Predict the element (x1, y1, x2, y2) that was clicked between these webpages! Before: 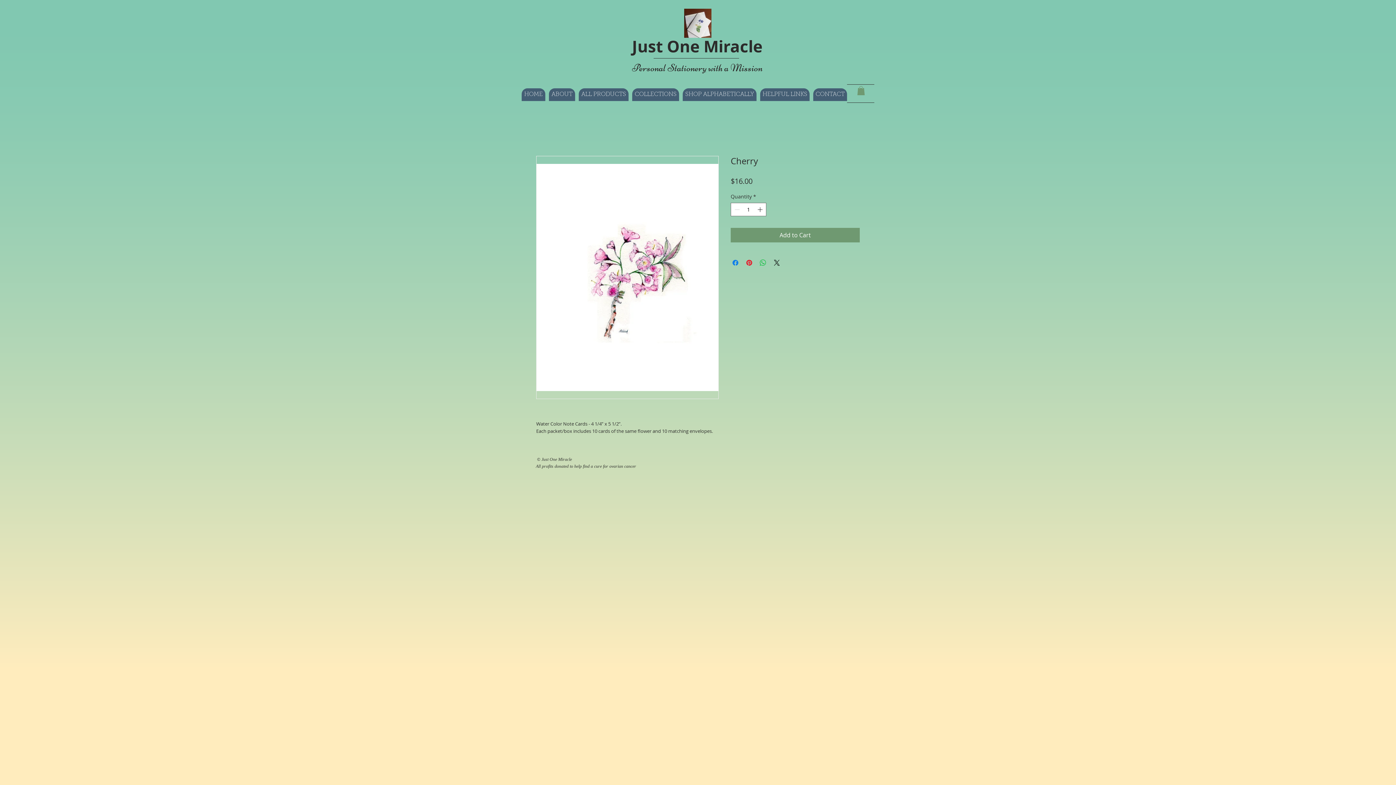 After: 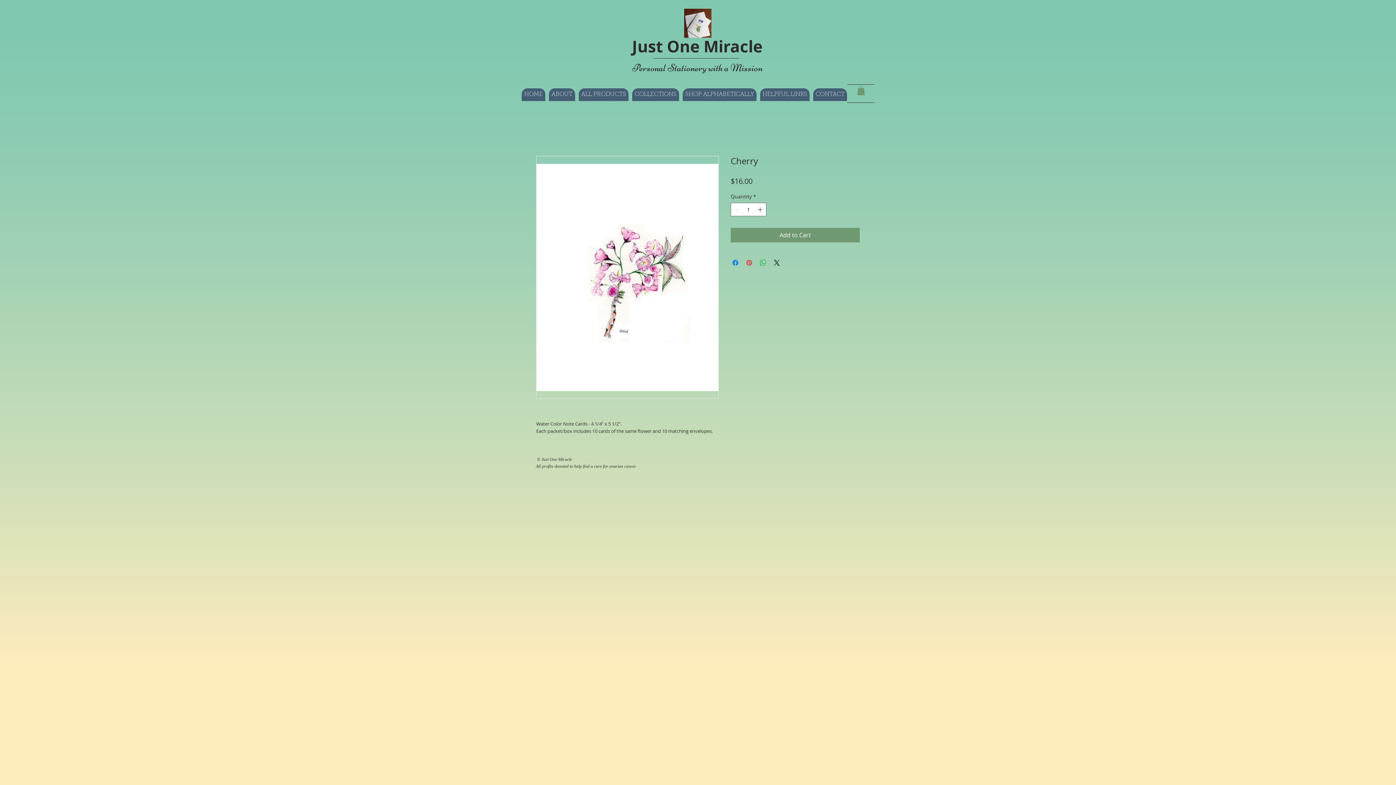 Action: bbox: (745, 258, 753, 267) label: Pin on Pinterest